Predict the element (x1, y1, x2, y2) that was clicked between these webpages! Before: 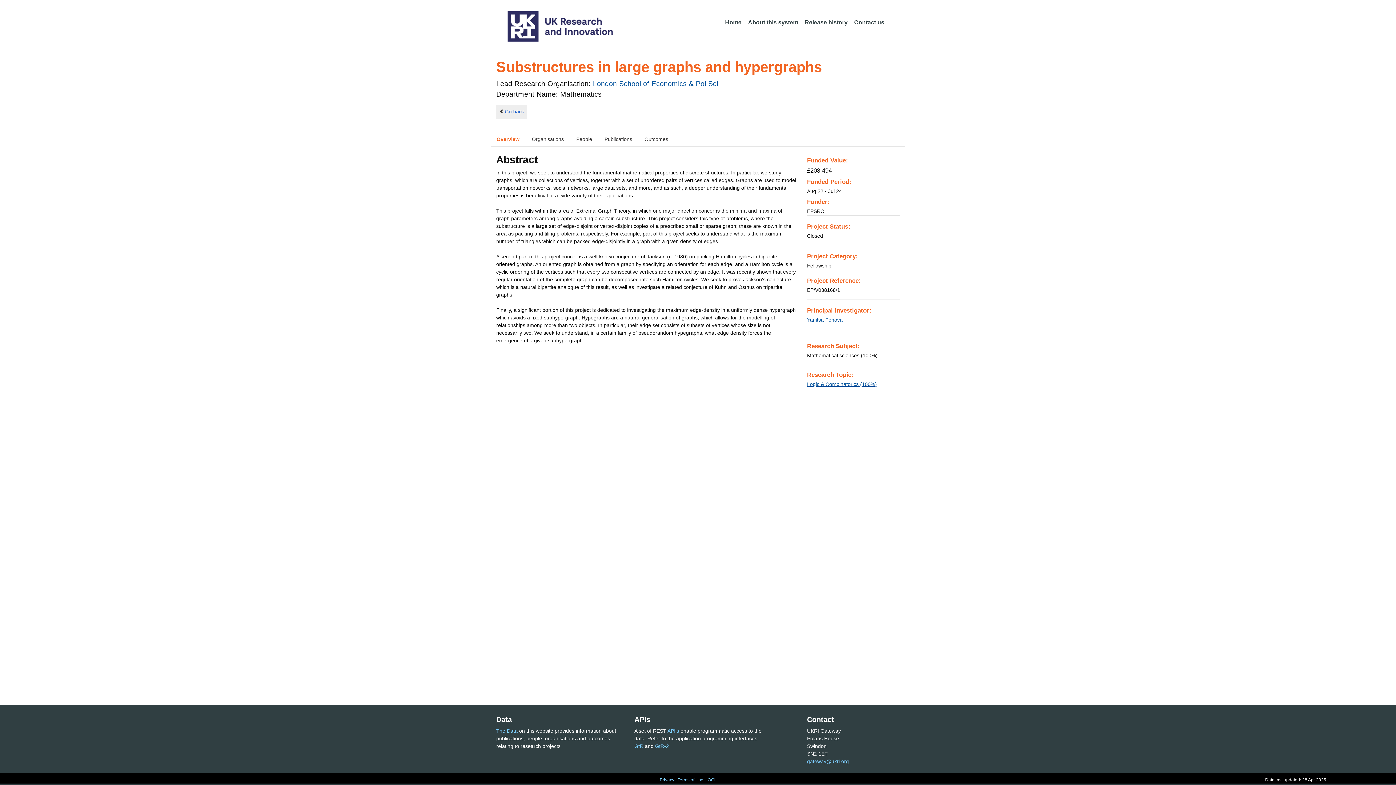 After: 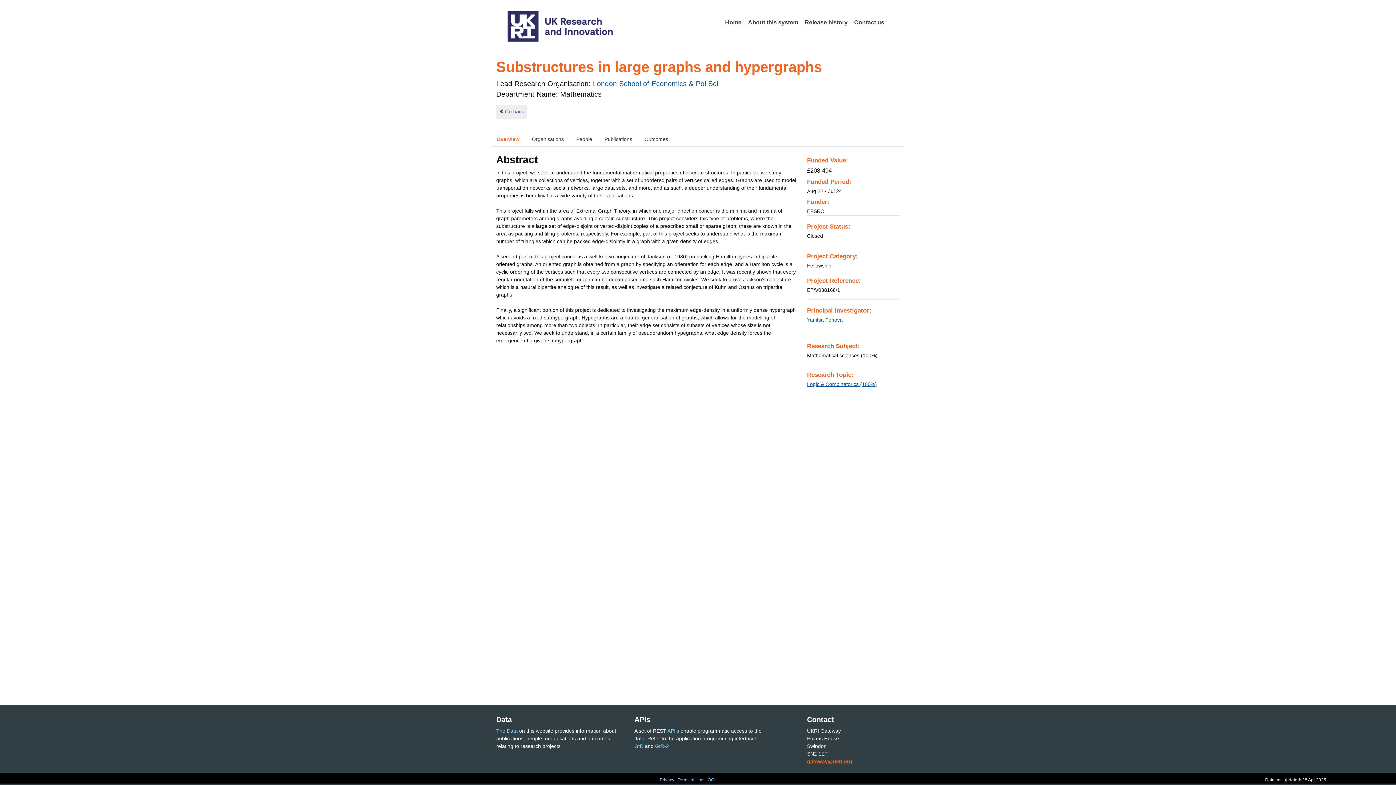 Action: label: gateway@ukri.org bbox: (807, 758, 849, 764)